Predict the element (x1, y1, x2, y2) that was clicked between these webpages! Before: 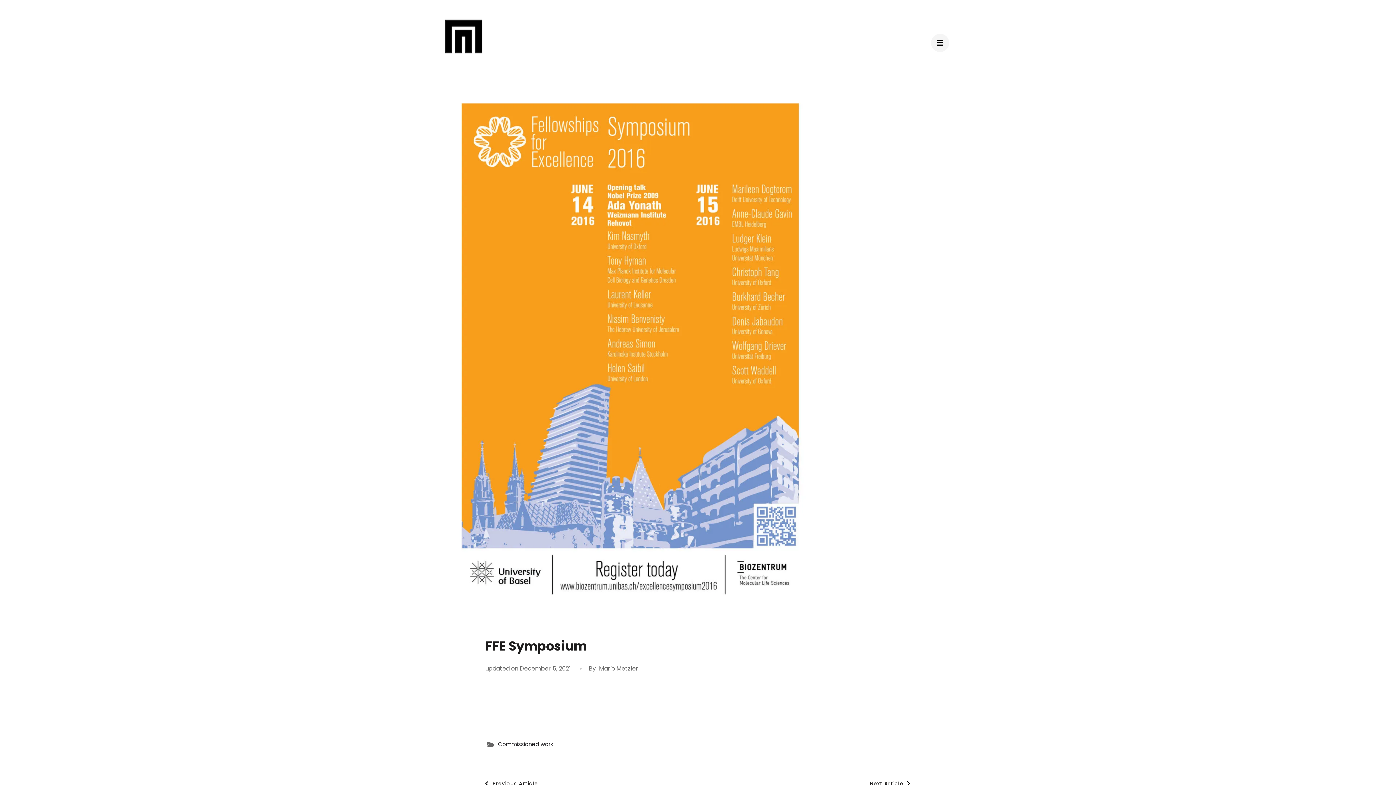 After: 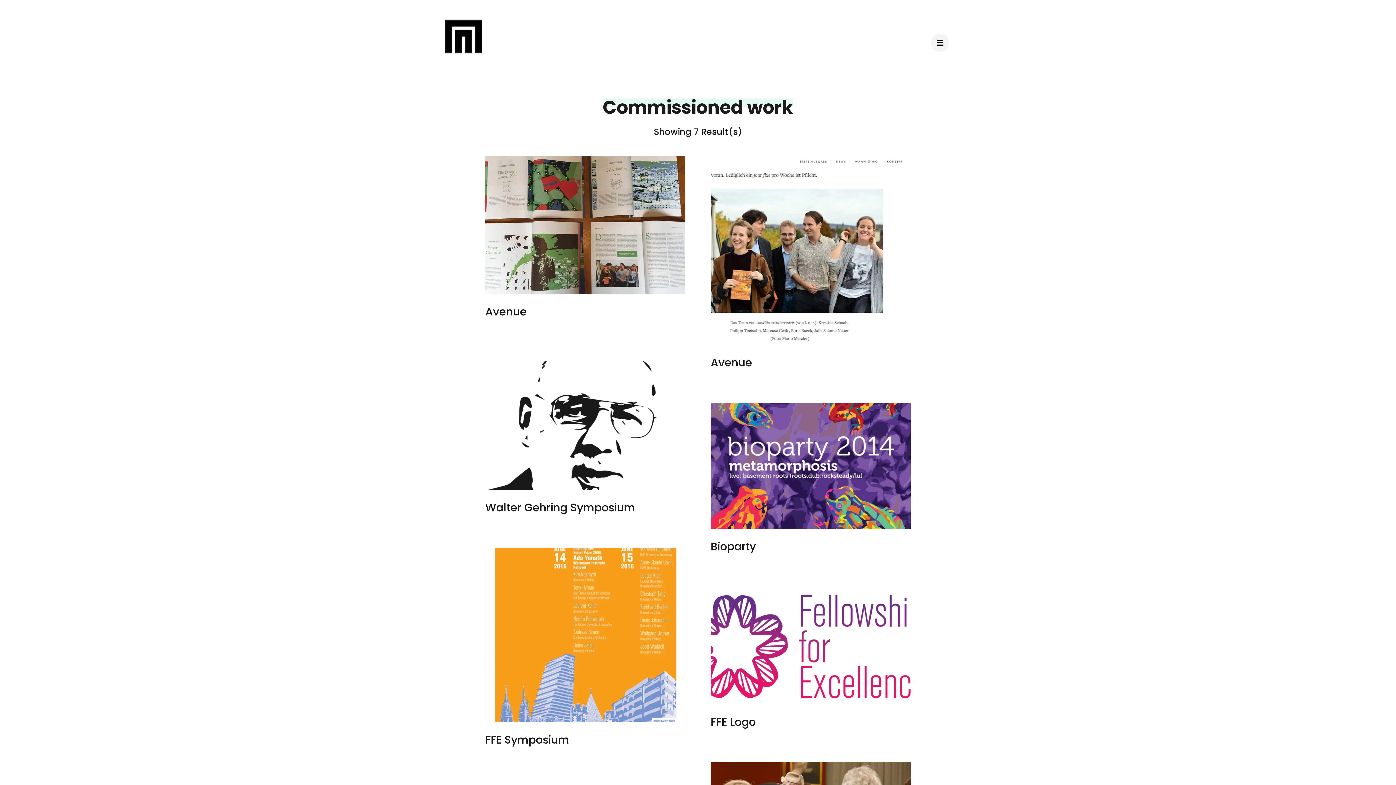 Action: label: Commissioned work bbox: (498, 739, 553, 749)